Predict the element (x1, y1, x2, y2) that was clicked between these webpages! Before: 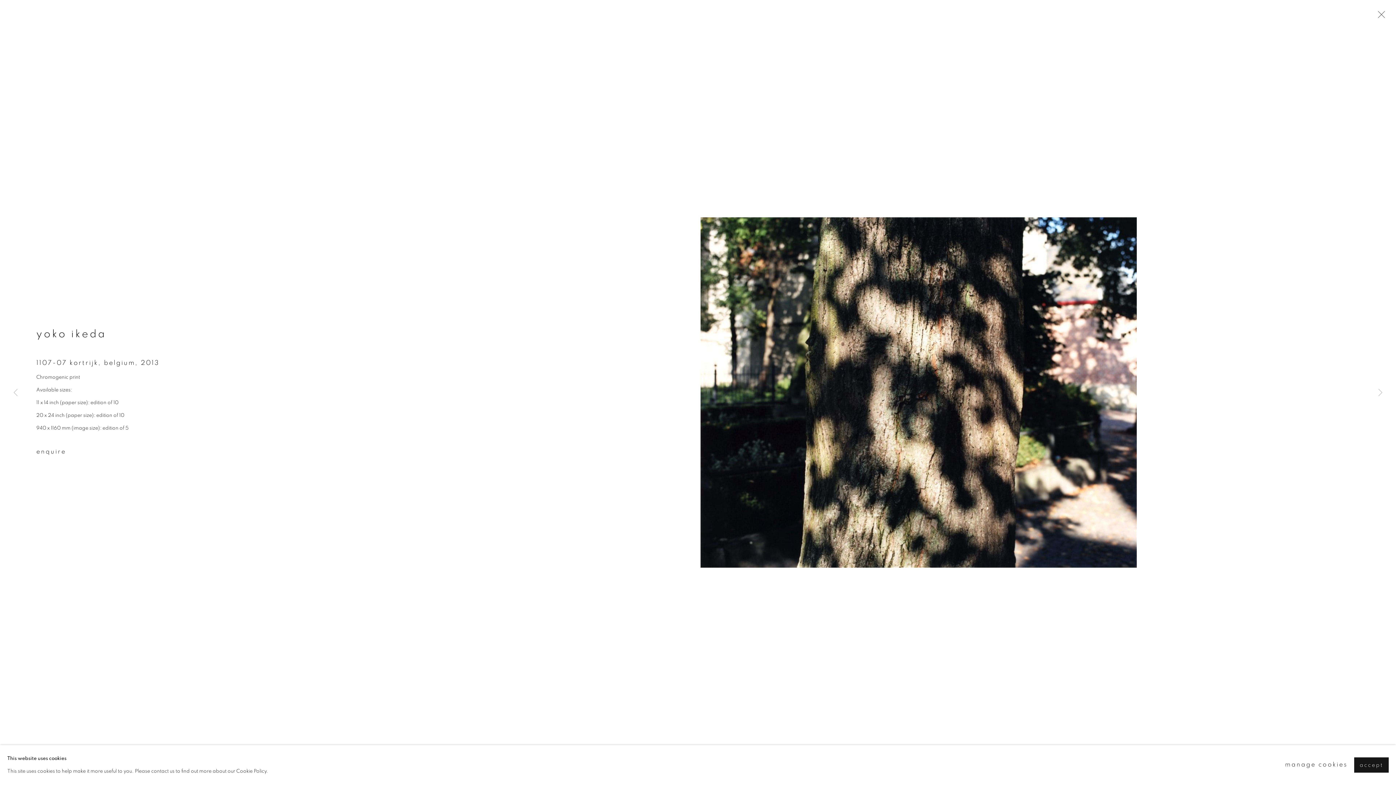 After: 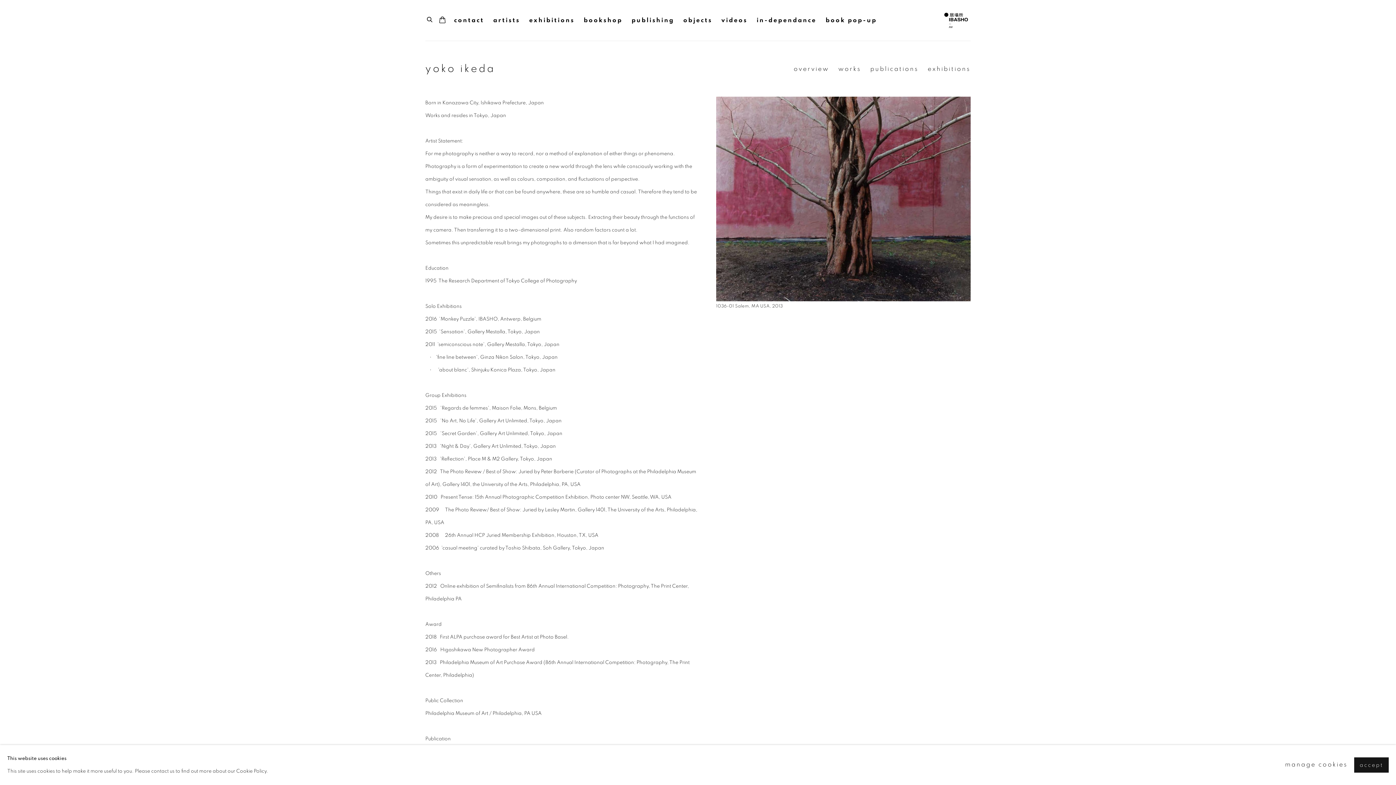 Action: label: yoko ikeda bbox: (36, 328, 106, 339)